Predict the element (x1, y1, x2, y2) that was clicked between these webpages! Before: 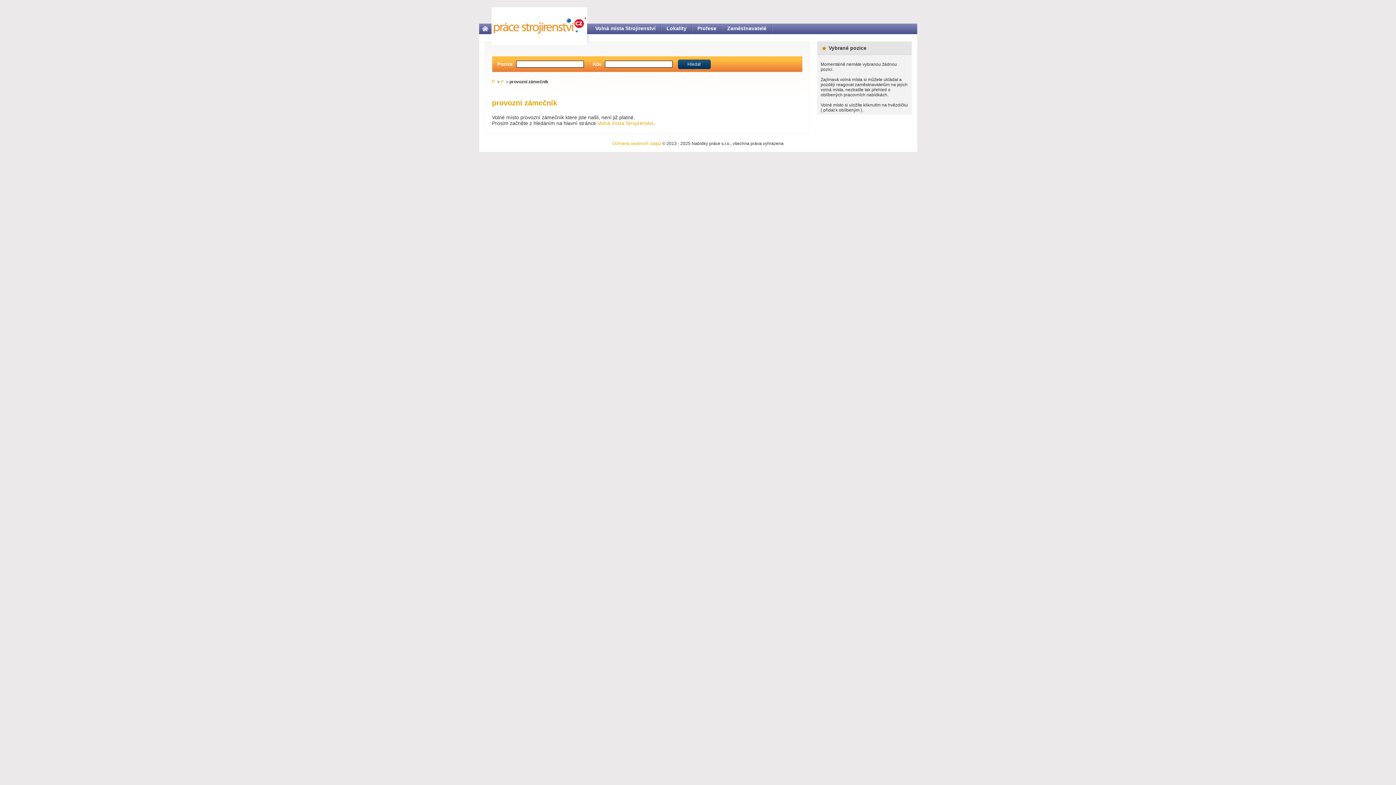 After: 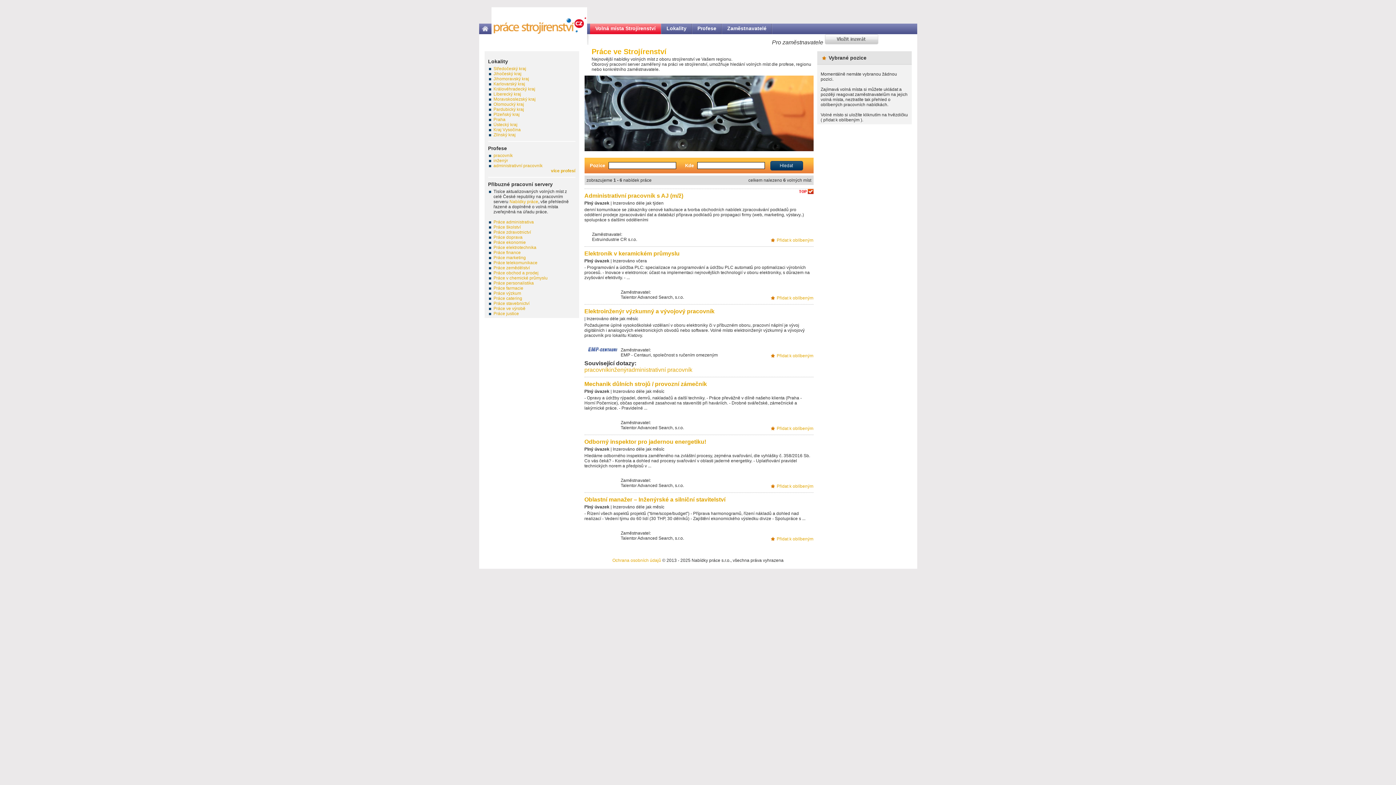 Action: bbox: (500, 79, 503, 84) label: P